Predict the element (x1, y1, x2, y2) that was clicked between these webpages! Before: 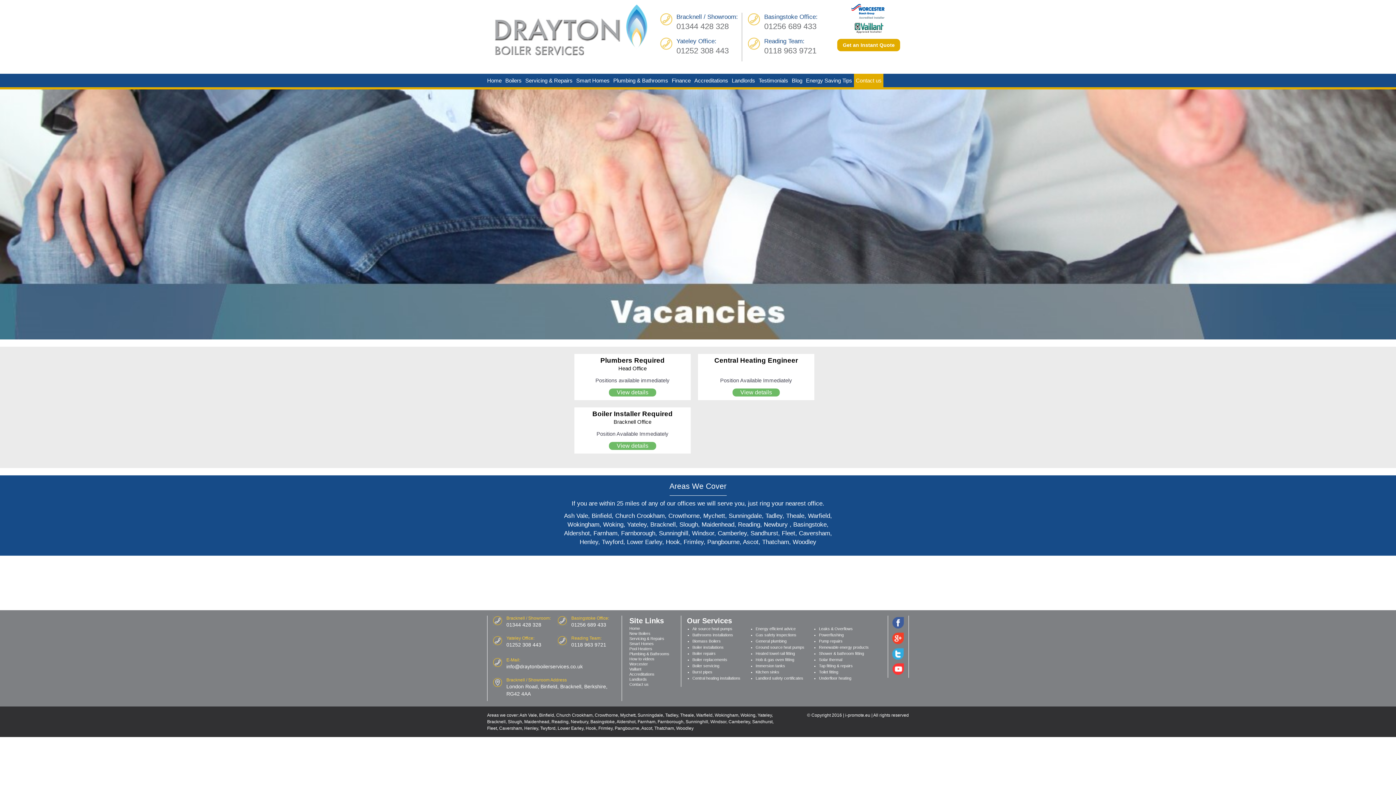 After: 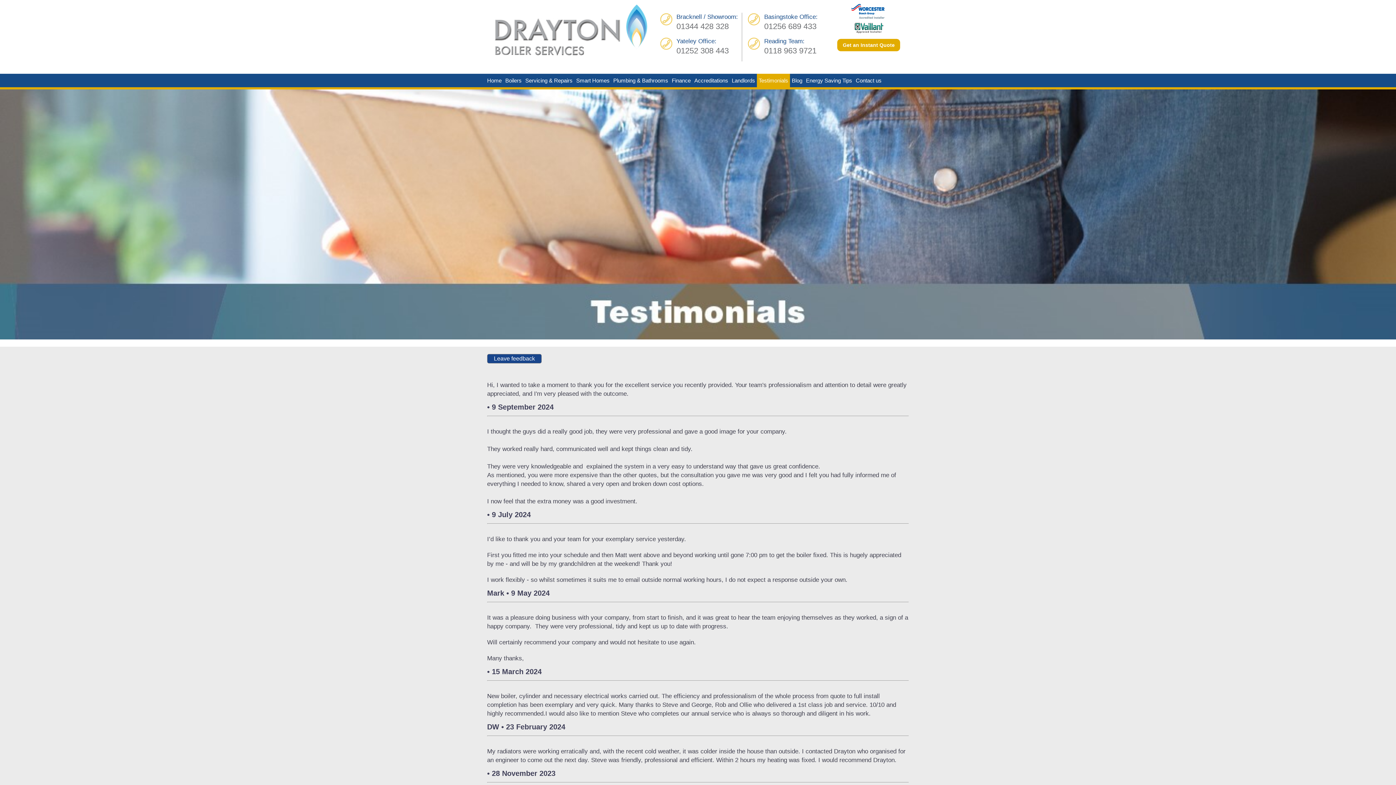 Action: bbox: (757, 73, 790, 87) label: Testimonials